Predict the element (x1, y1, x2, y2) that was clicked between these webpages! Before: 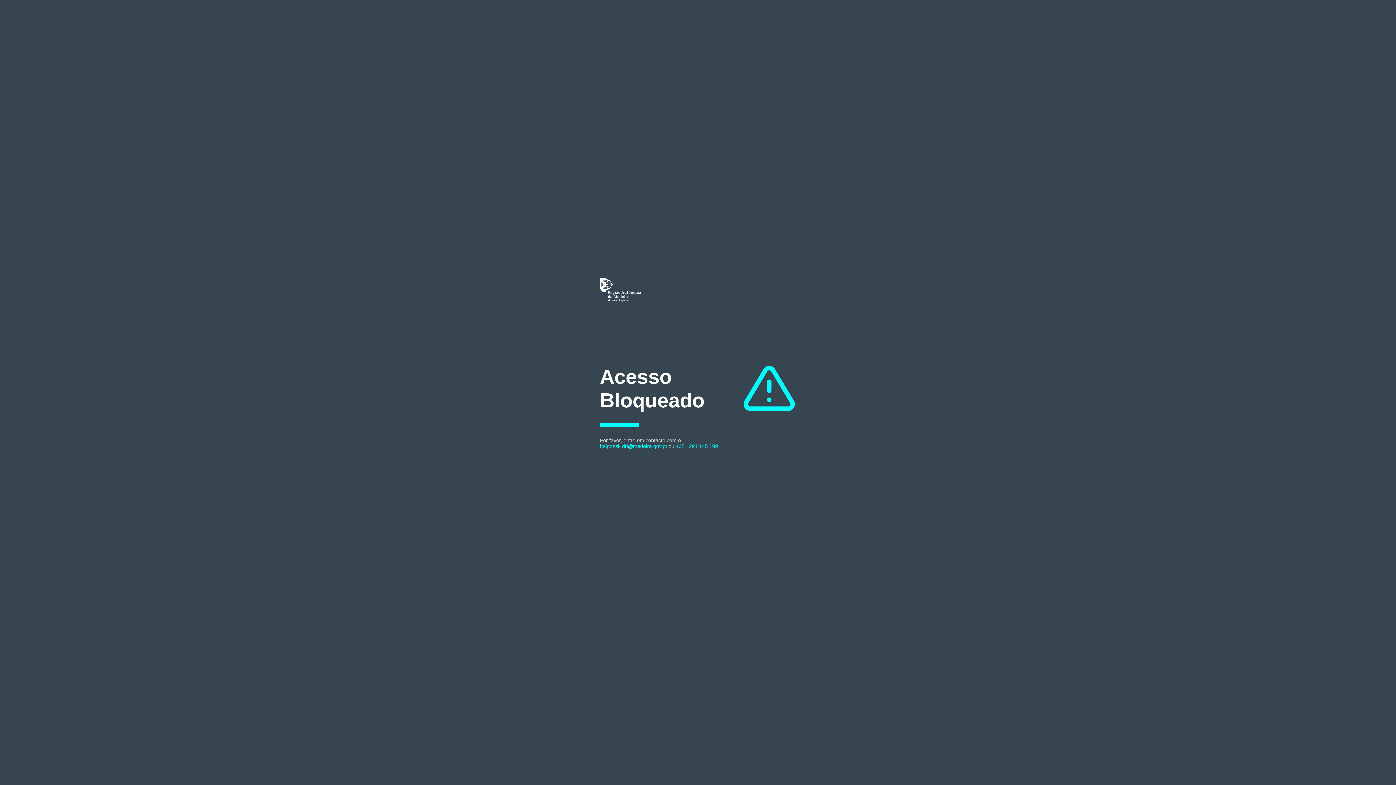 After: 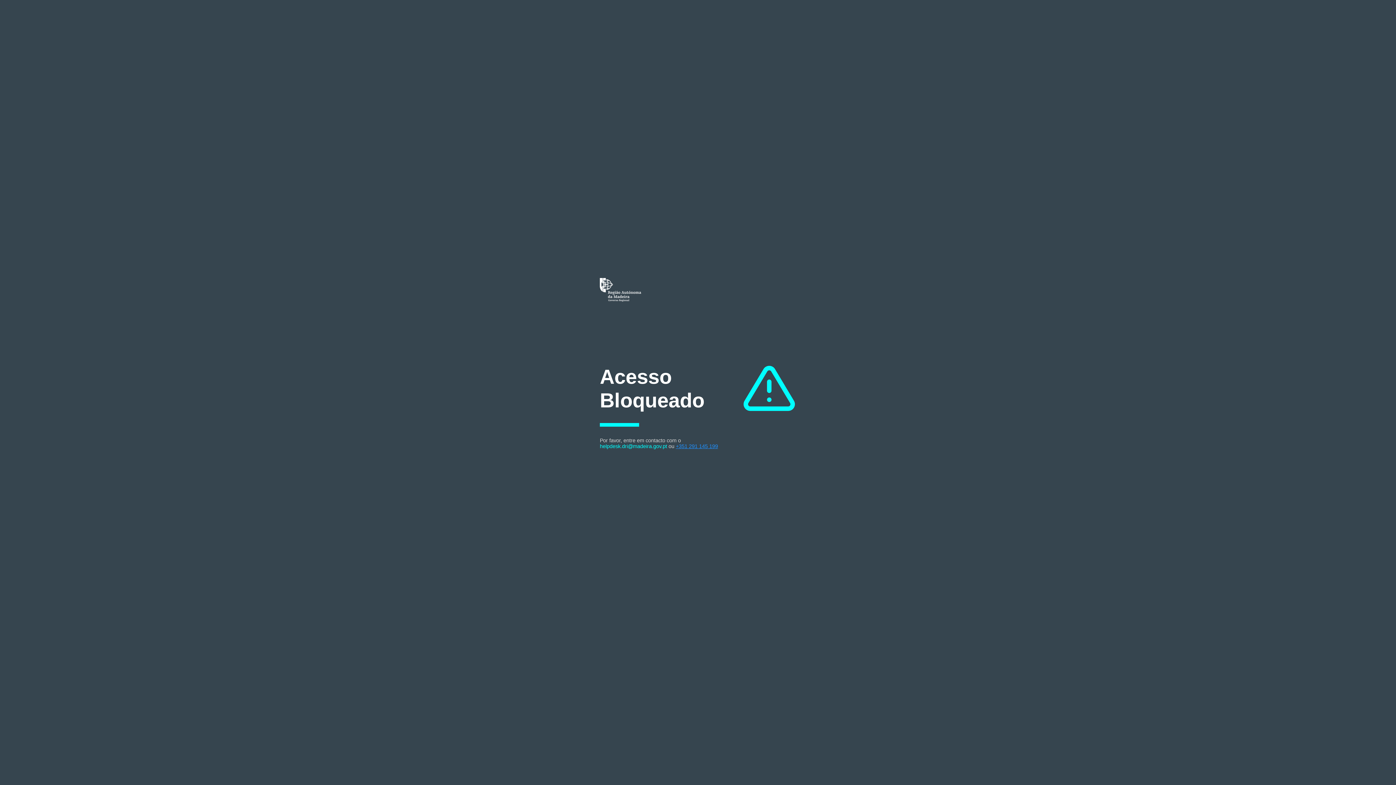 Action: label: +351 291 145 199 bbox: (676, 443, 718, 449)